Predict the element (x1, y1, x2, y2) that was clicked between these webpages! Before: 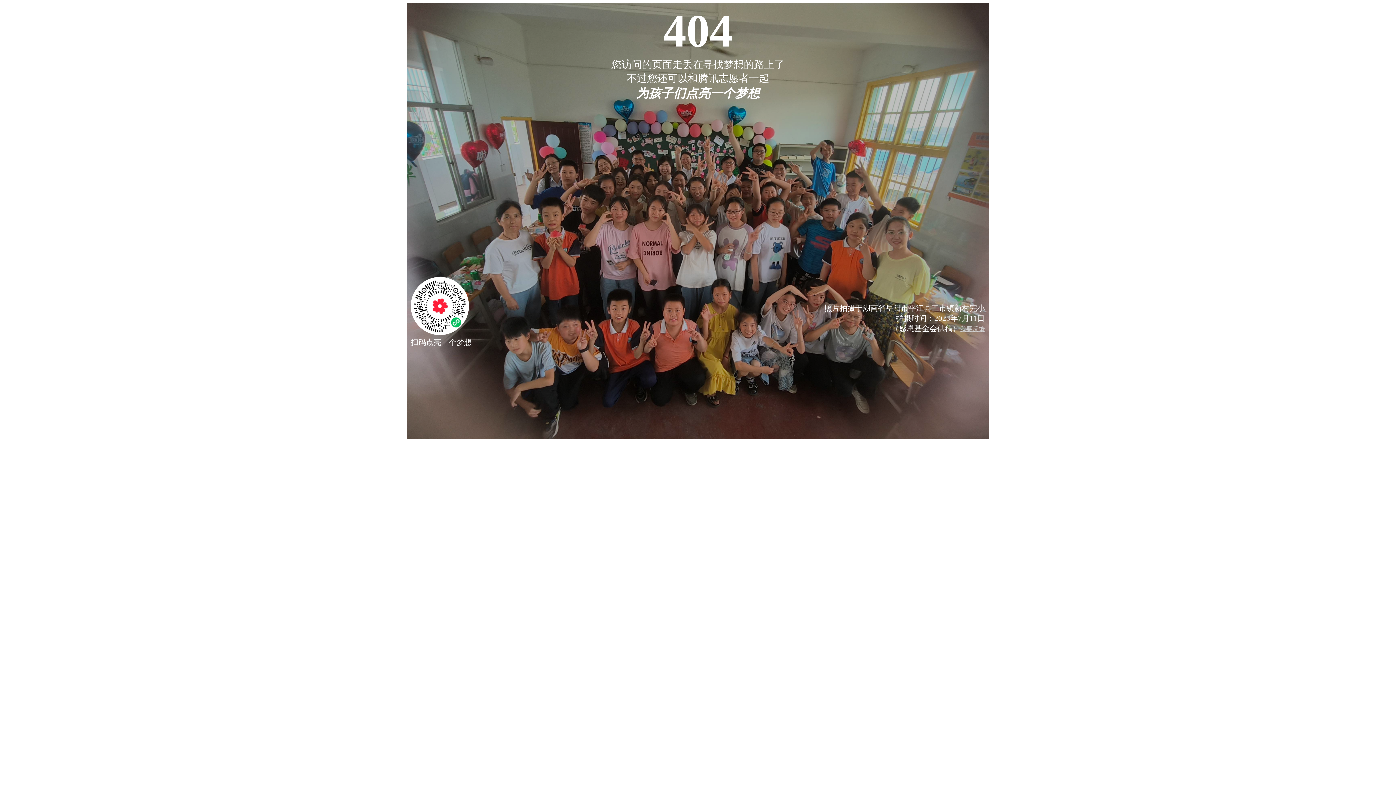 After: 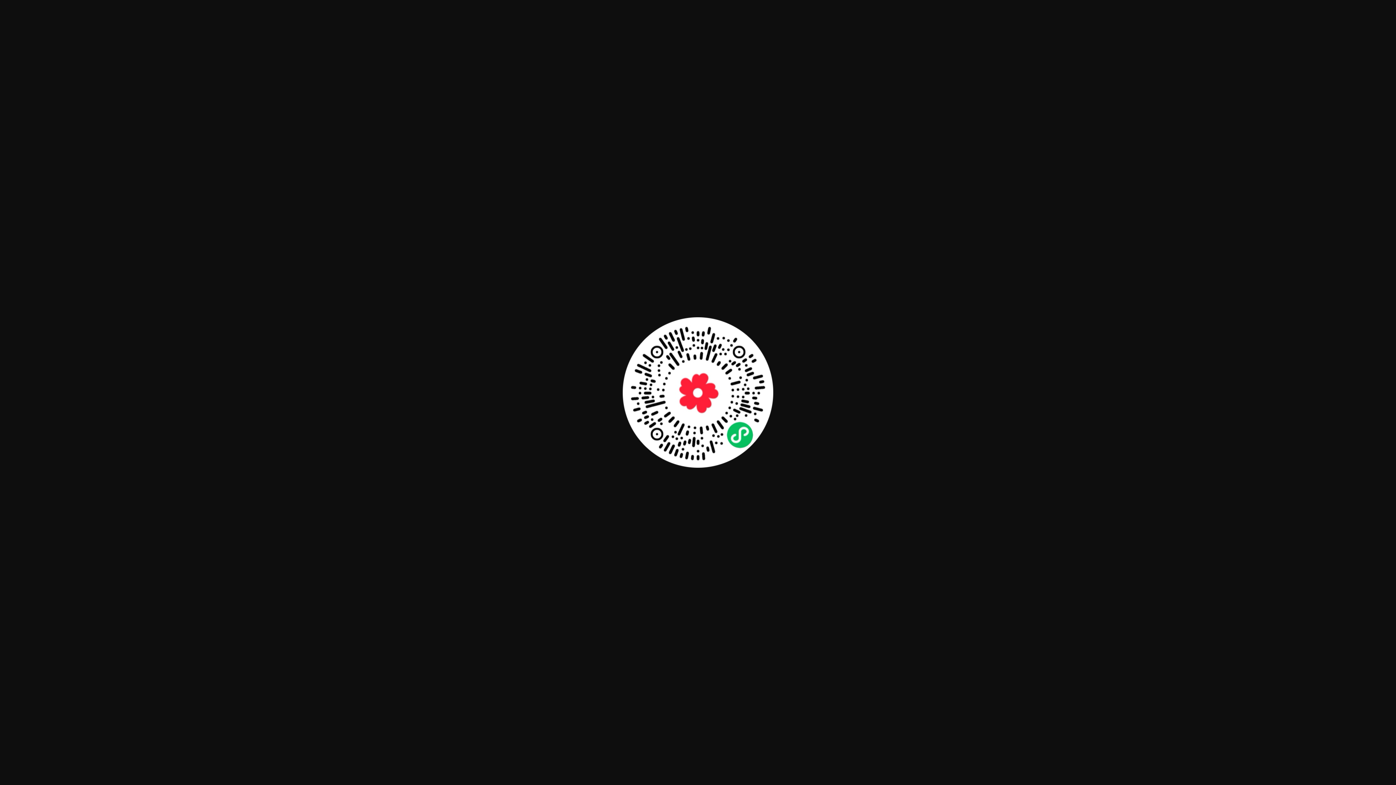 Action: bbox: (410, 328, 469, 337)